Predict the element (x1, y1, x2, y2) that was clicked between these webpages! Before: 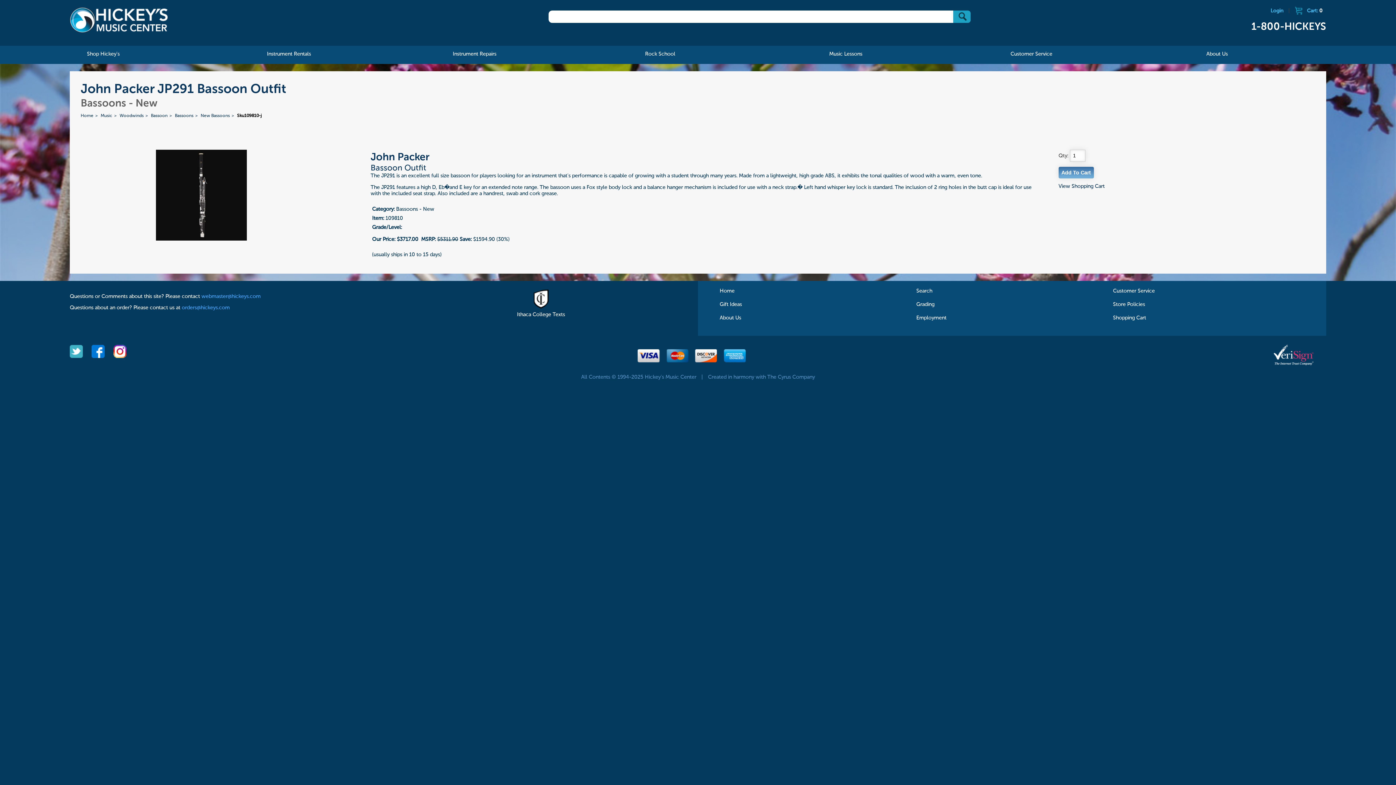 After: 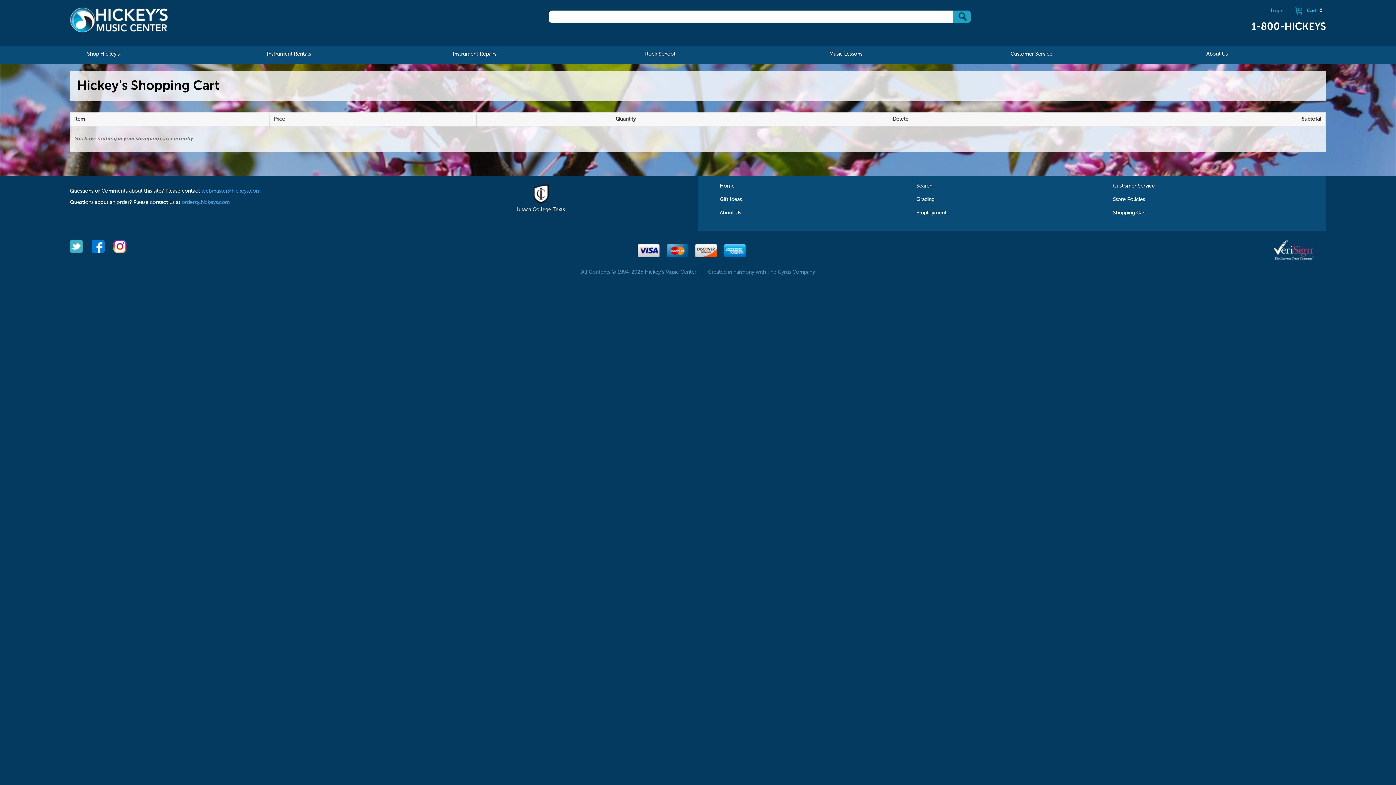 Action: label: View Shopping Cart bbox: (1058, 184, 1104, 189)